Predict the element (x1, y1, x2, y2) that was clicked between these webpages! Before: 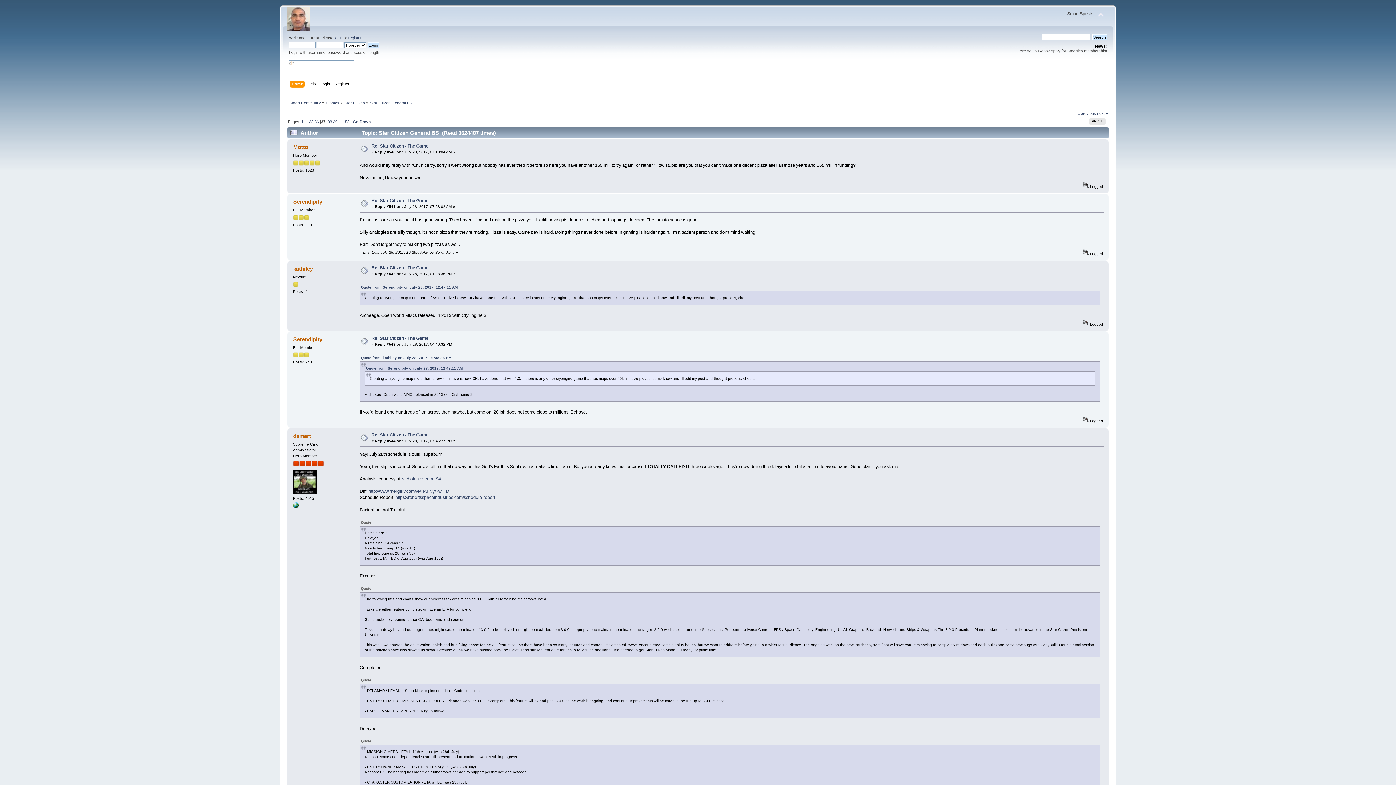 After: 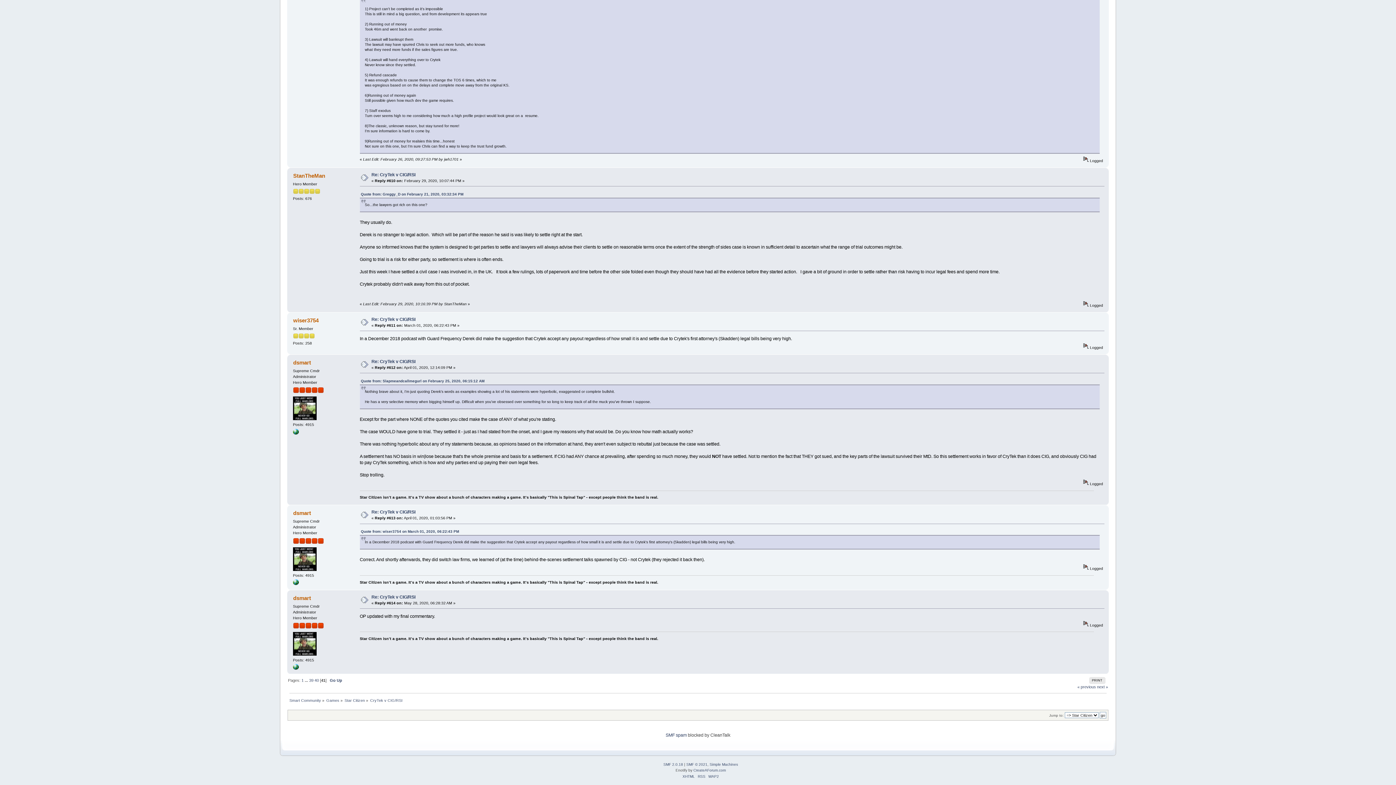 Action: label: « previous bbox: (1077, 111, 1096, 115)